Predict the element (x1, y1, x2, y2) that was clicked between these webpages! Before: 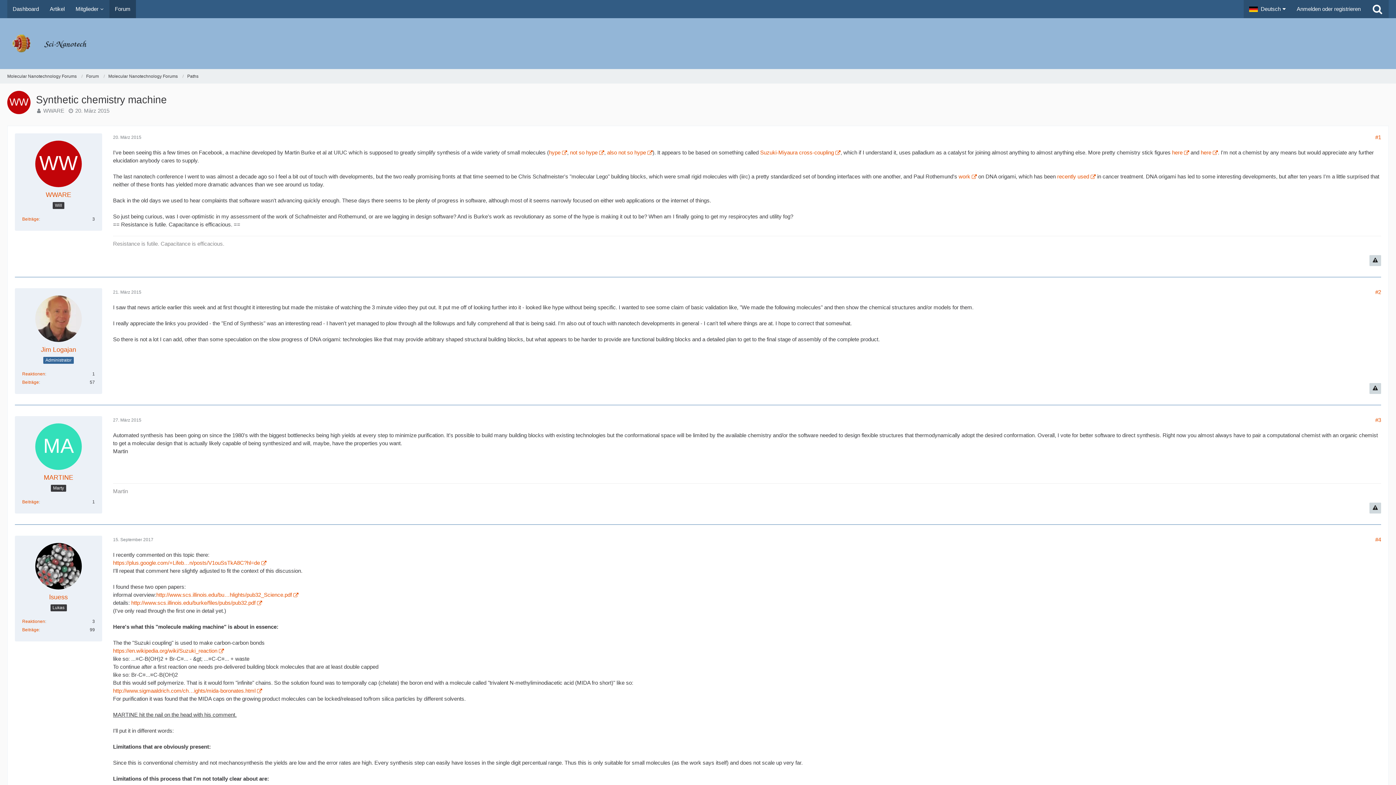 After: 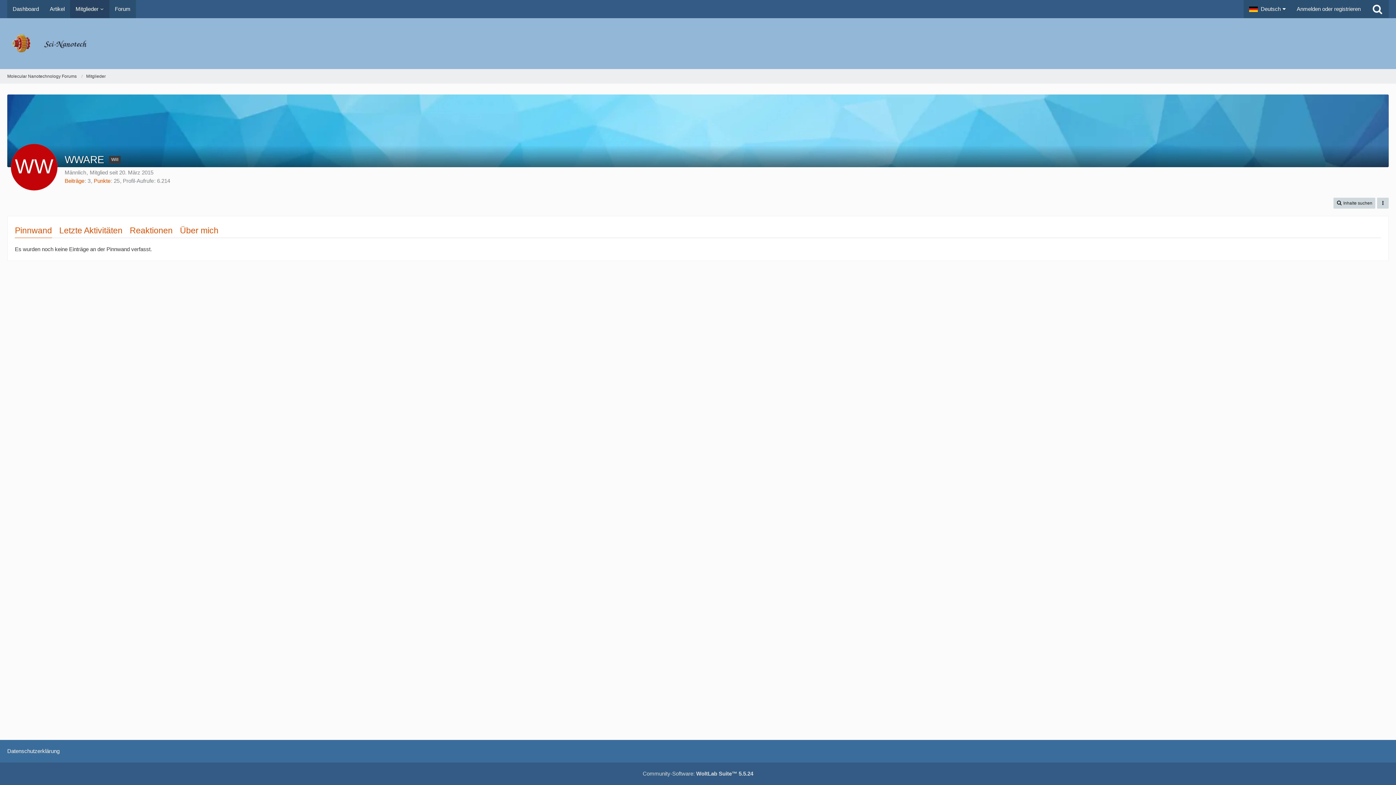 Action: bbox: (35, 140, 81, 187)